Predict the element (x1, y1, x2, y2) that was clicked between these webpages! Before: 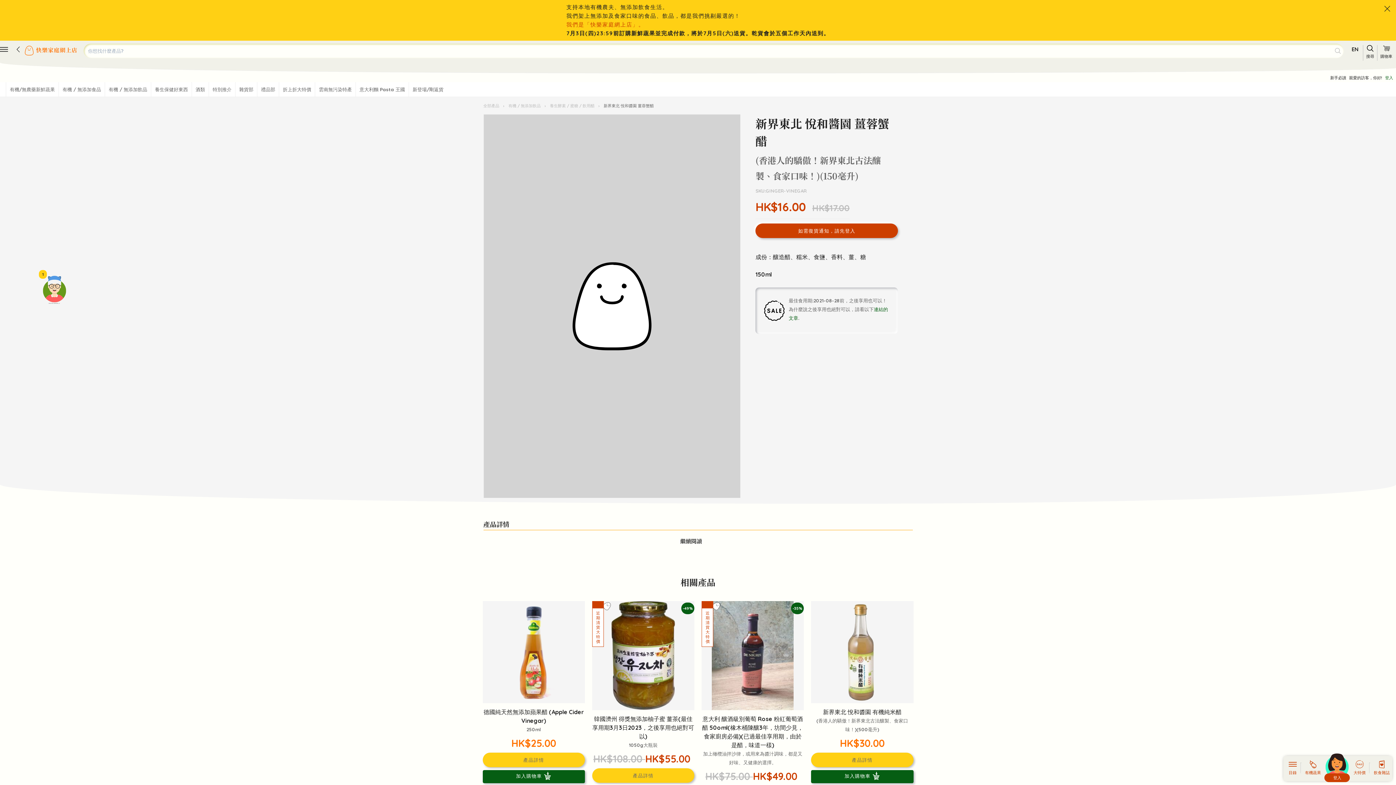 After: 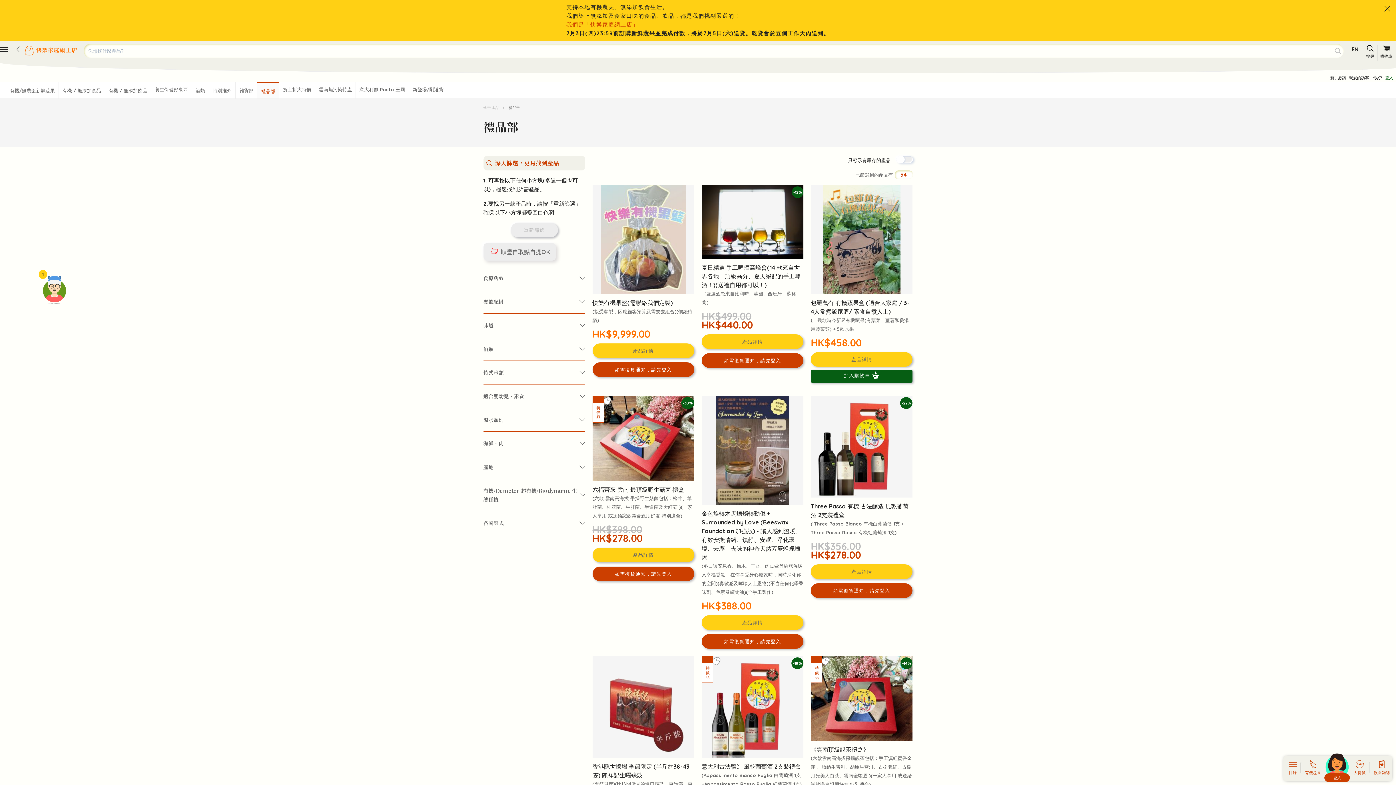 Action: label: 禮品部 bbox: (257, 82, 278, 96)